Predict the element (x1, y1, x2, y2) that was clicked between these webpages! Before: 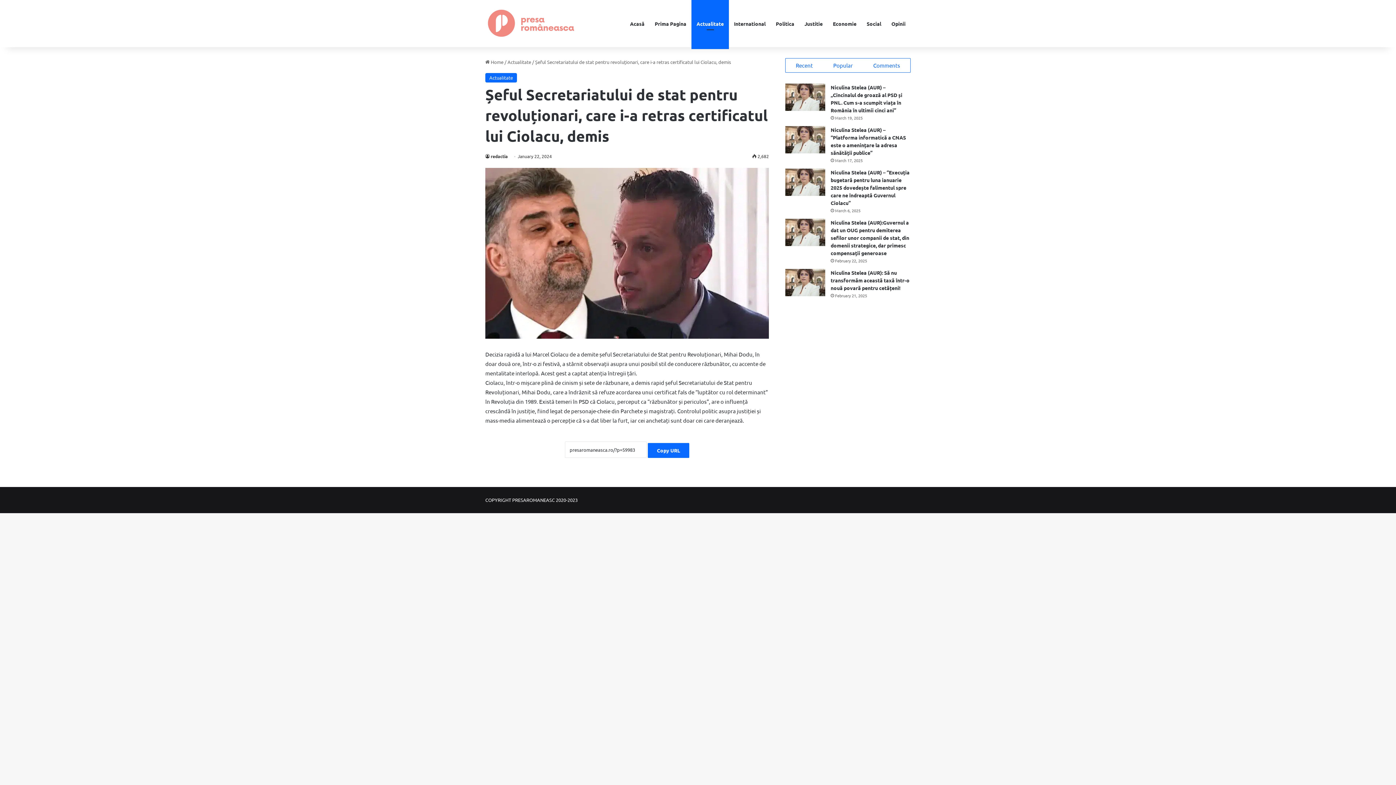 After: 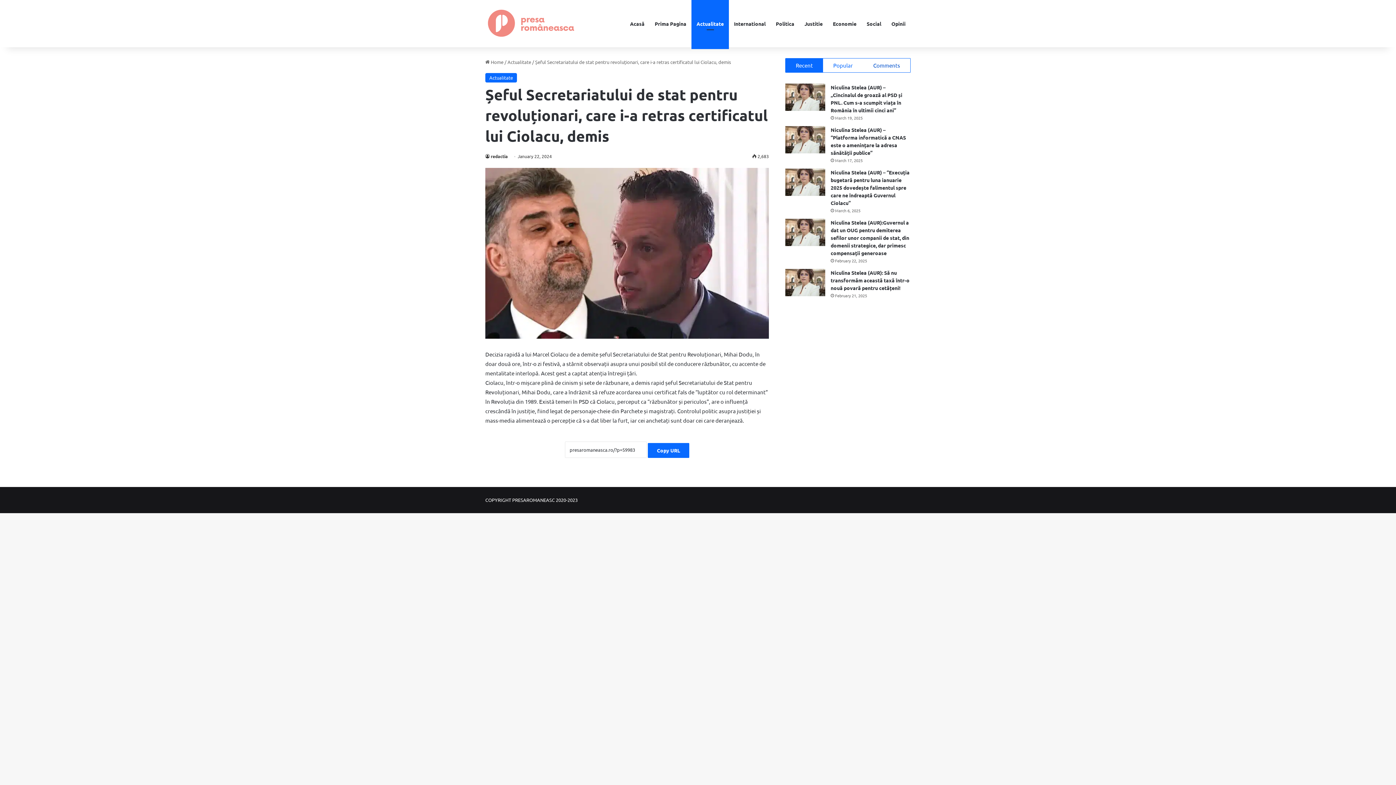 Action: label: Comments bbox: (863, 58, 910, 72)